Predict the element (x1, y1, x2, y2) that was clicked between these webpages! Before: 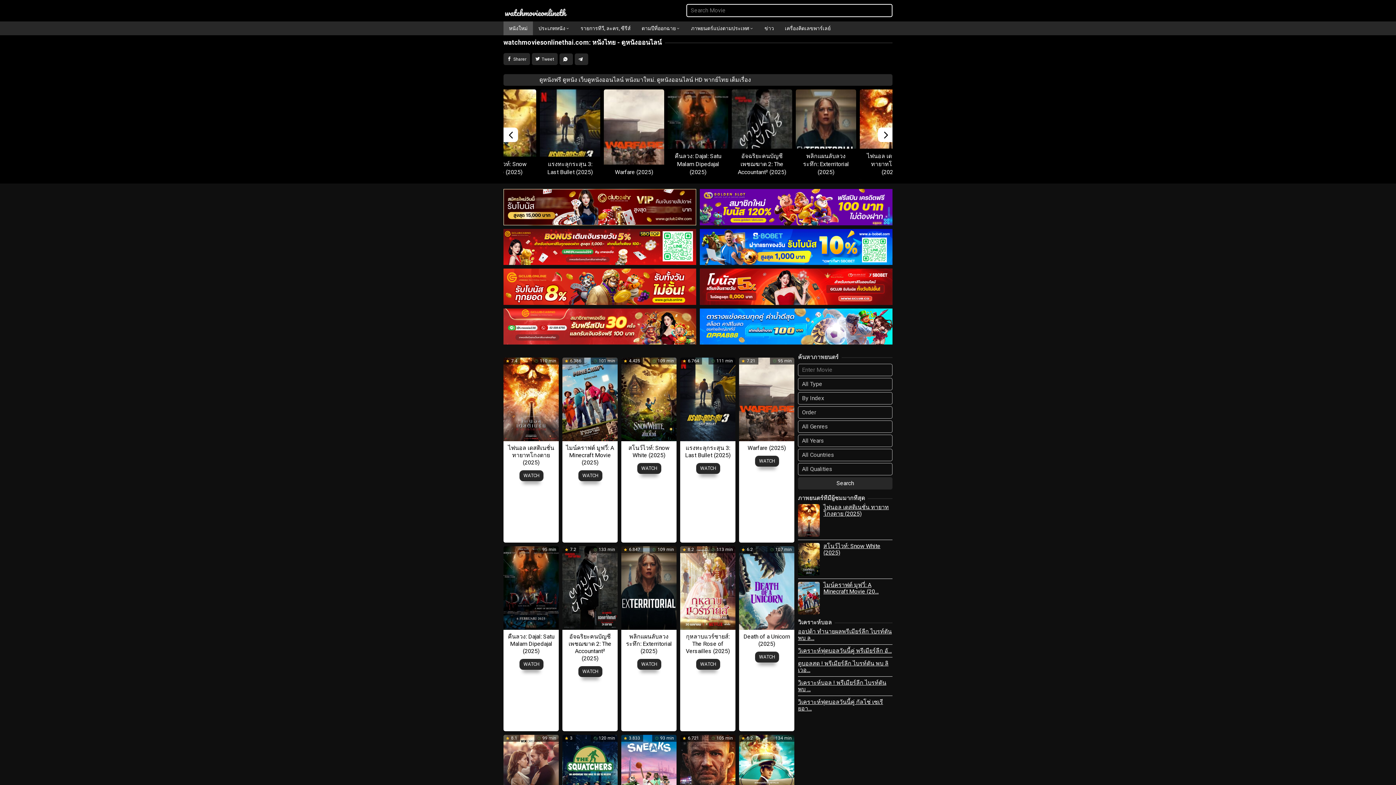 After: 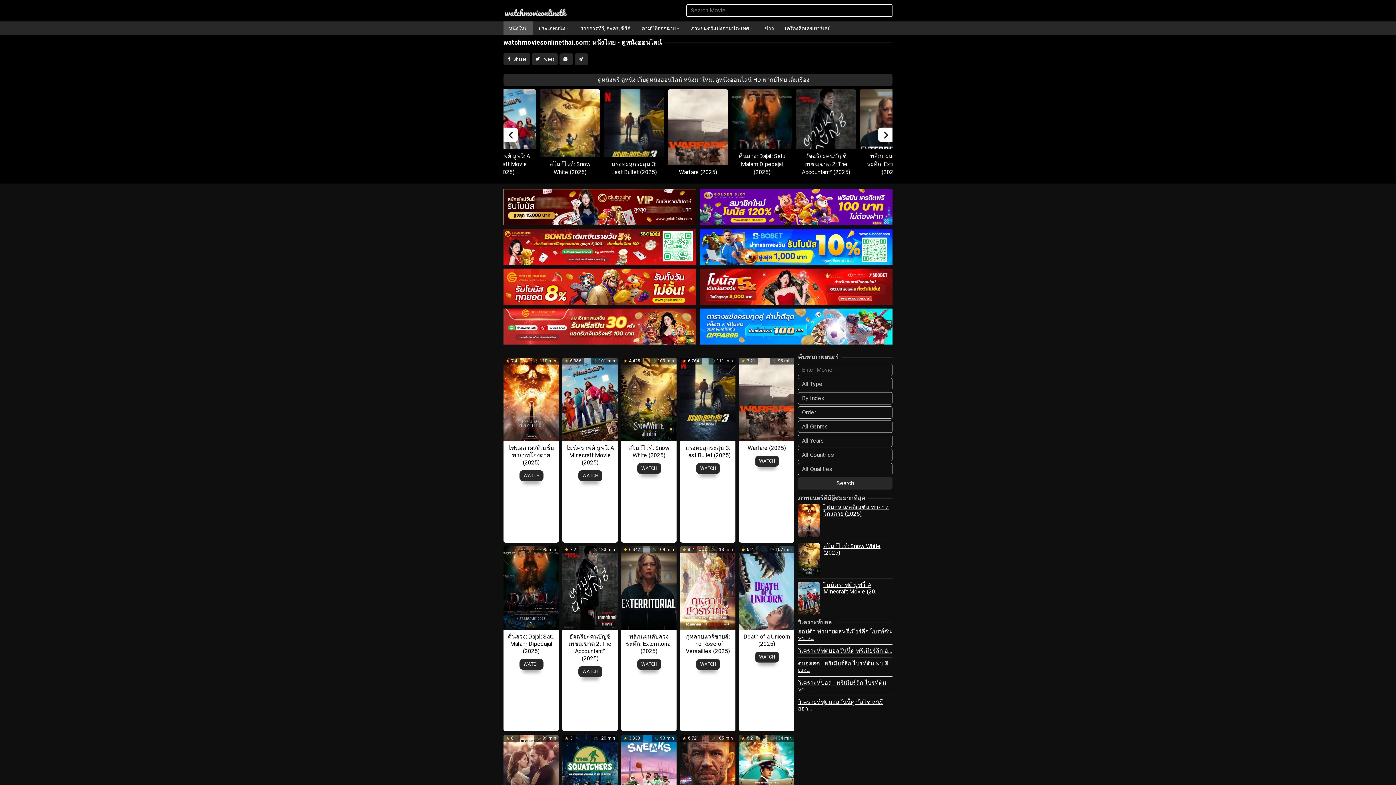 Action: bbox: (532, 53, 557, 65) label: Tweet